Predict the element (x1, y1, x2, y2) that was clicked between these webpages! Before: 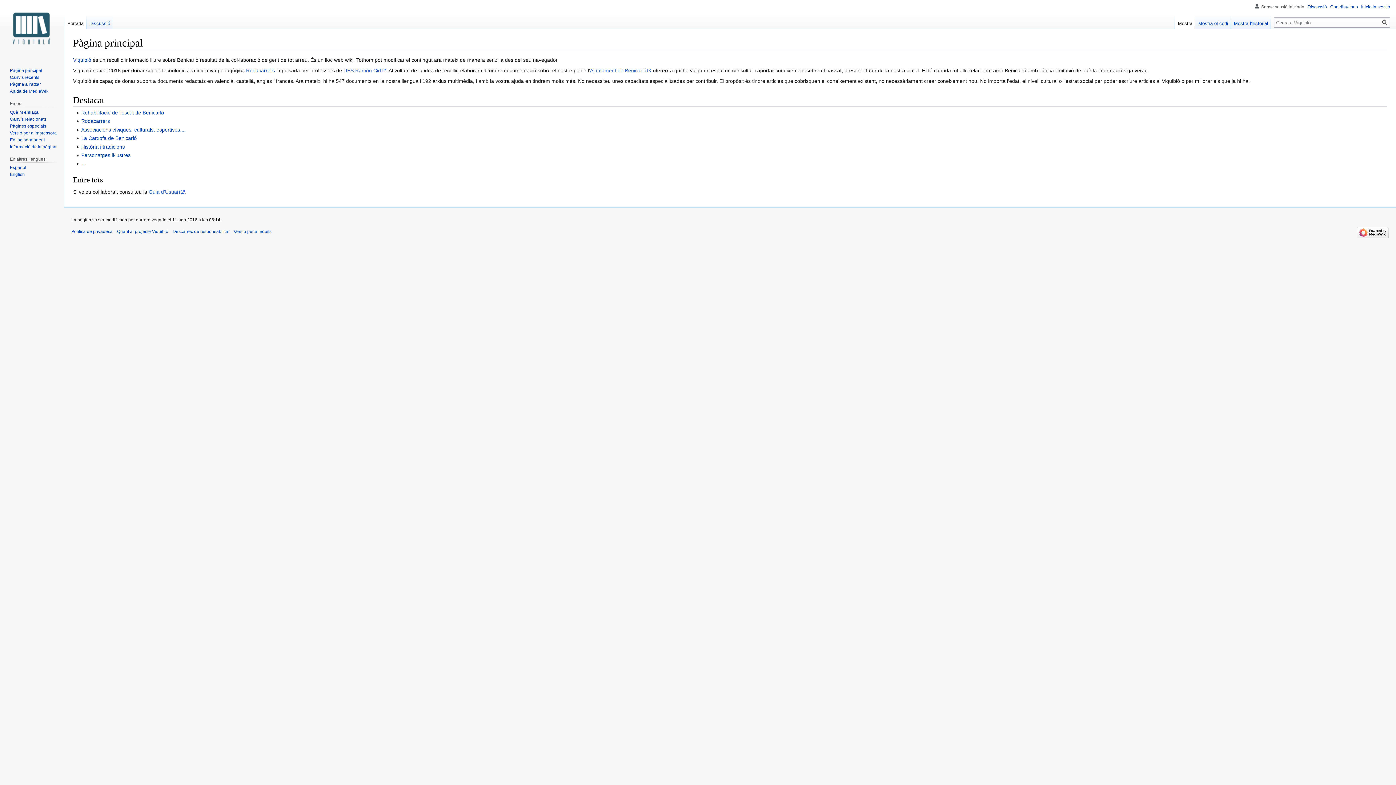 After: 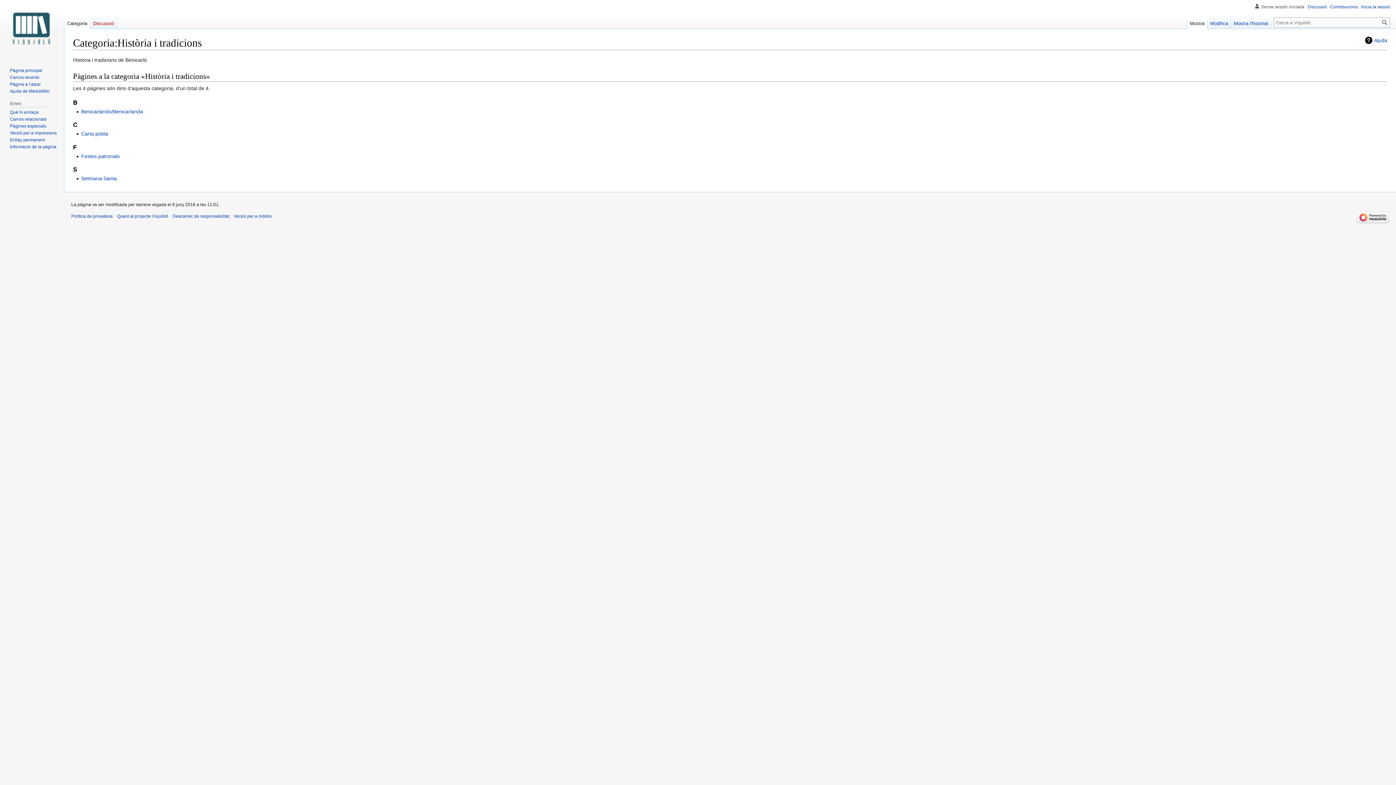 Action: bbox: (81, 143, 124, 149) label: Història i tradicions